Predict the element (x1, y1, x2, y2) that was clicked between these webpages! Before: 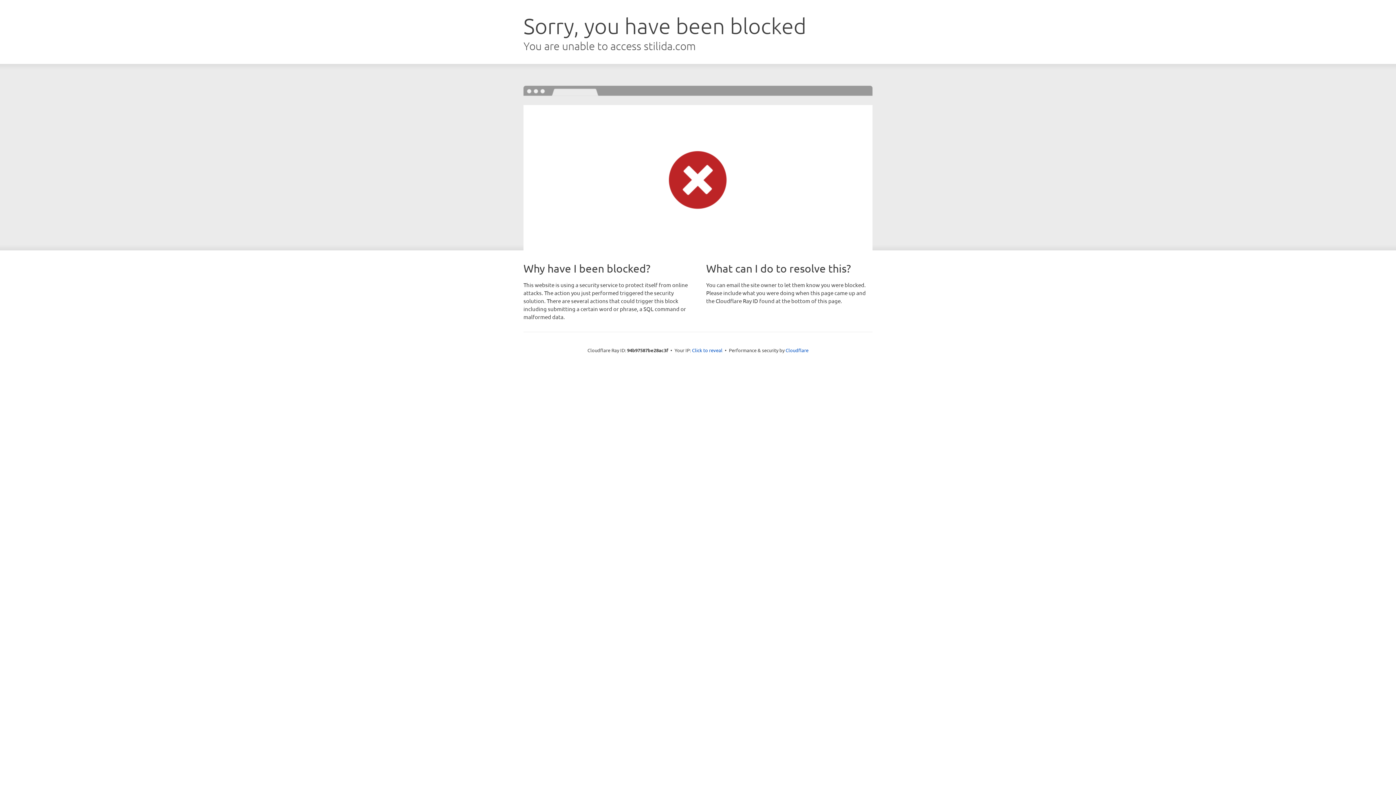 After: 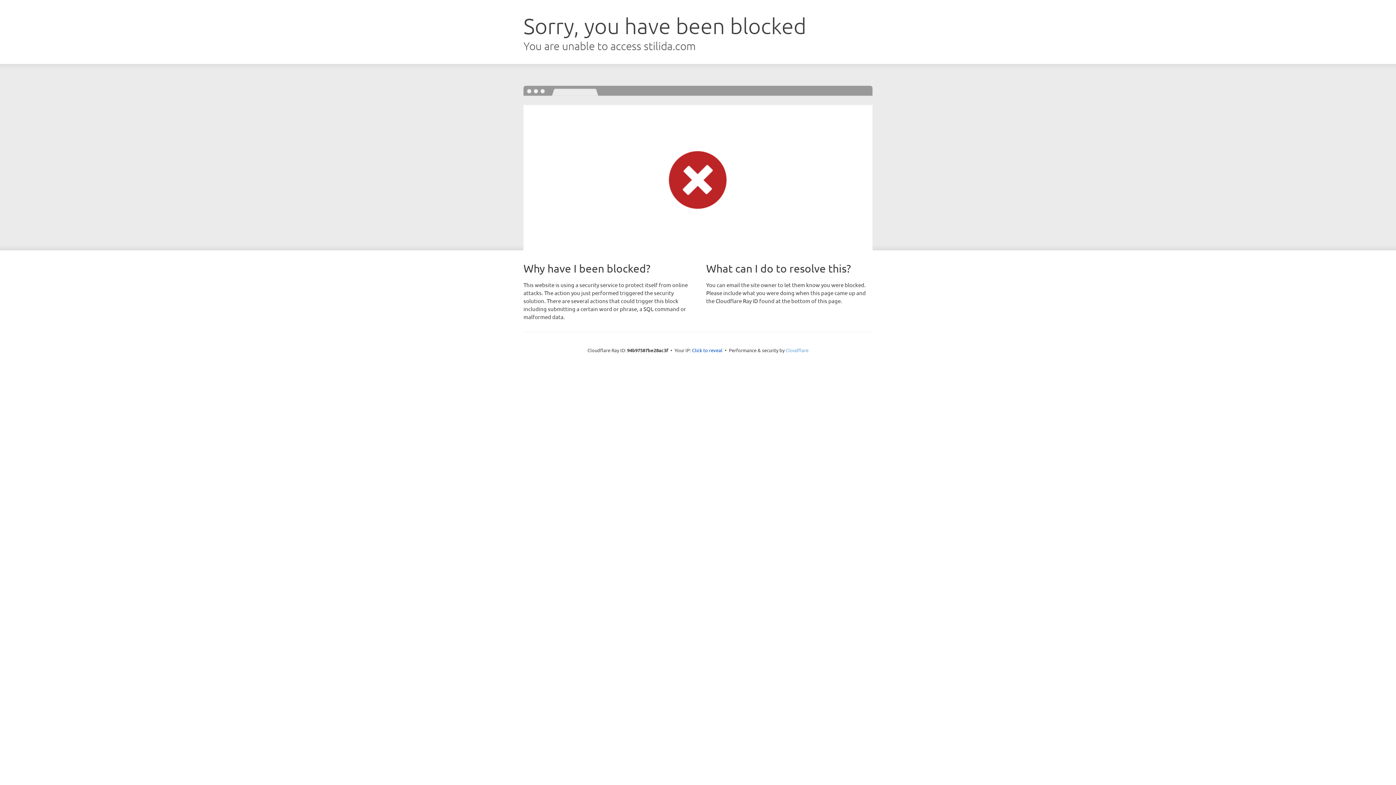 Action: bbox: (785, 347, 808, 353) label: Cloudflare